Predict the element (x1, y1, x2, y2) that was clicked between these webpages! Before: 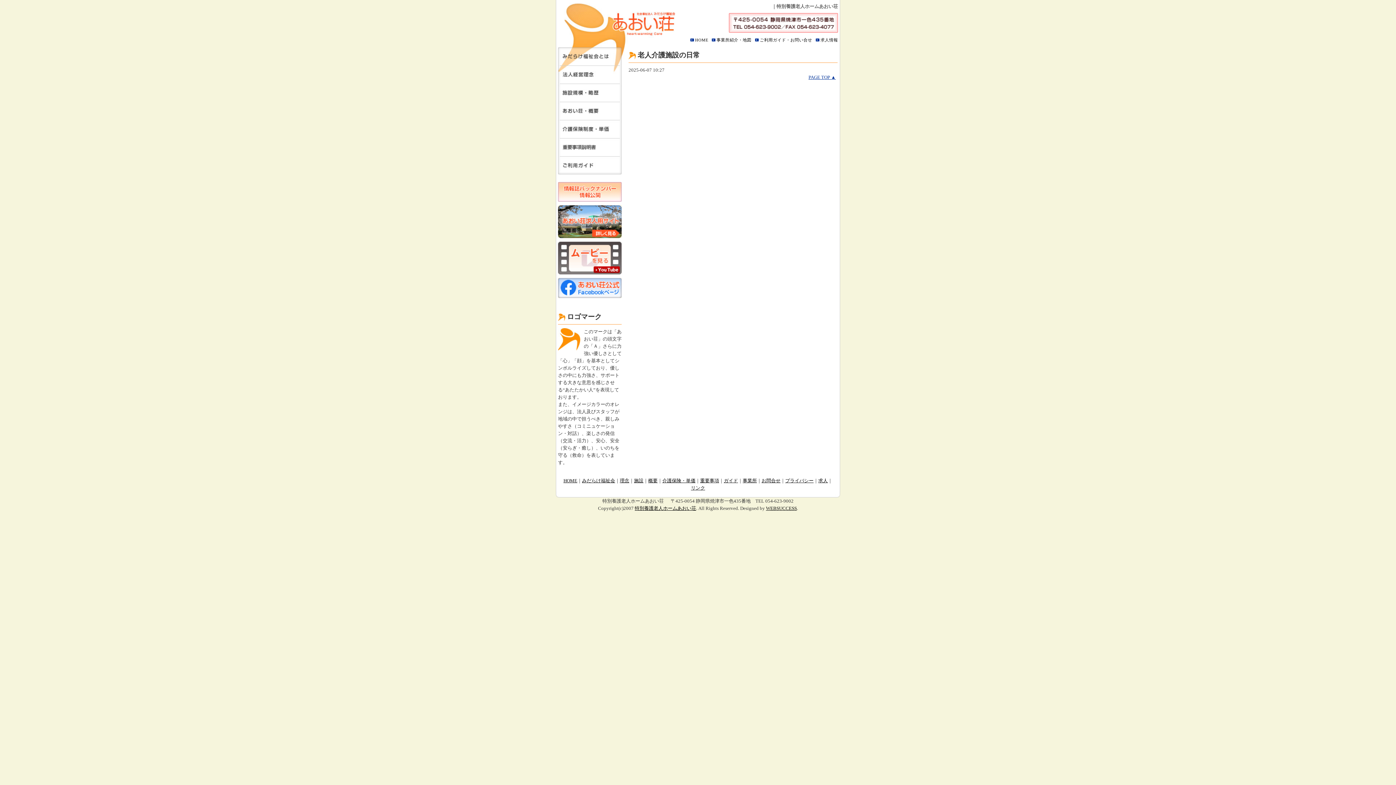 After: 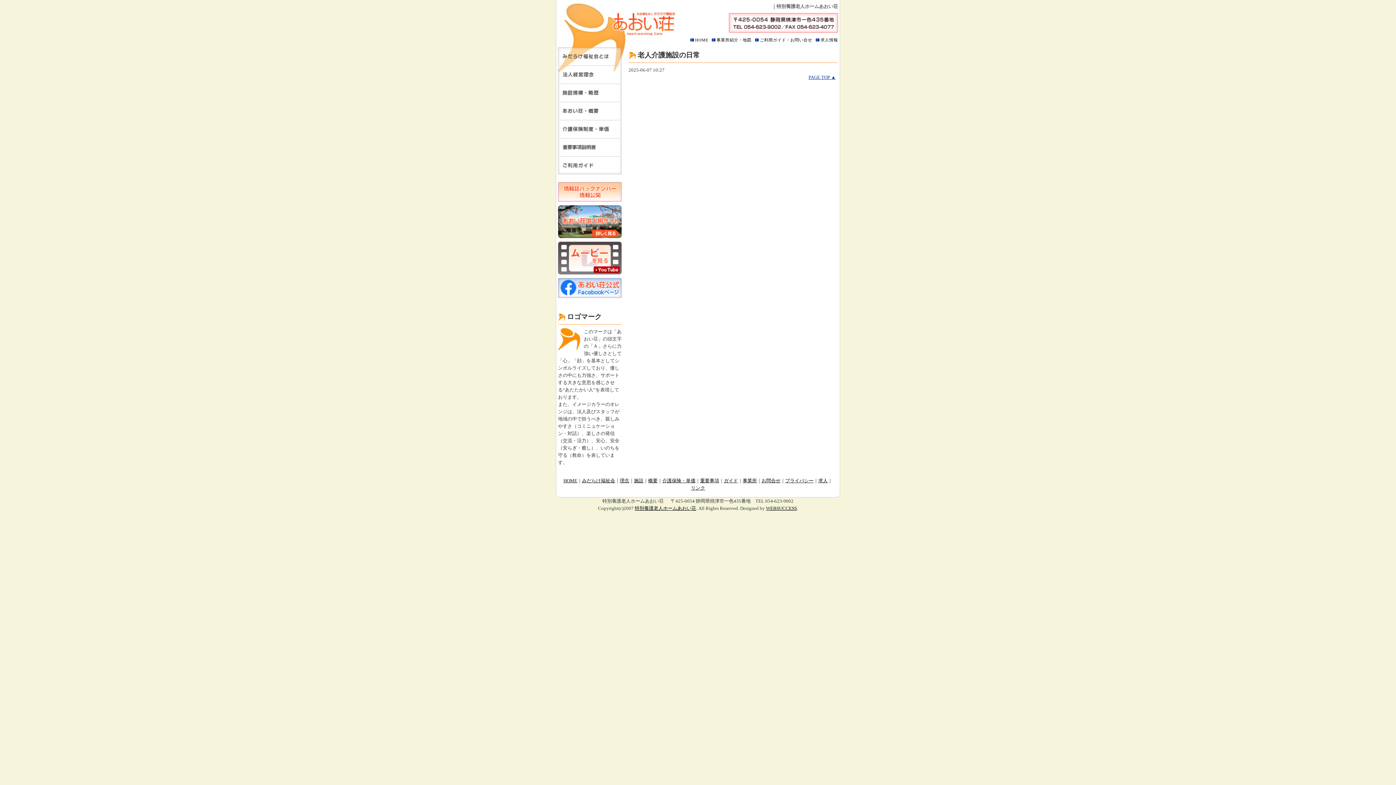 Action: bbox: (558, 270, 621, 275)